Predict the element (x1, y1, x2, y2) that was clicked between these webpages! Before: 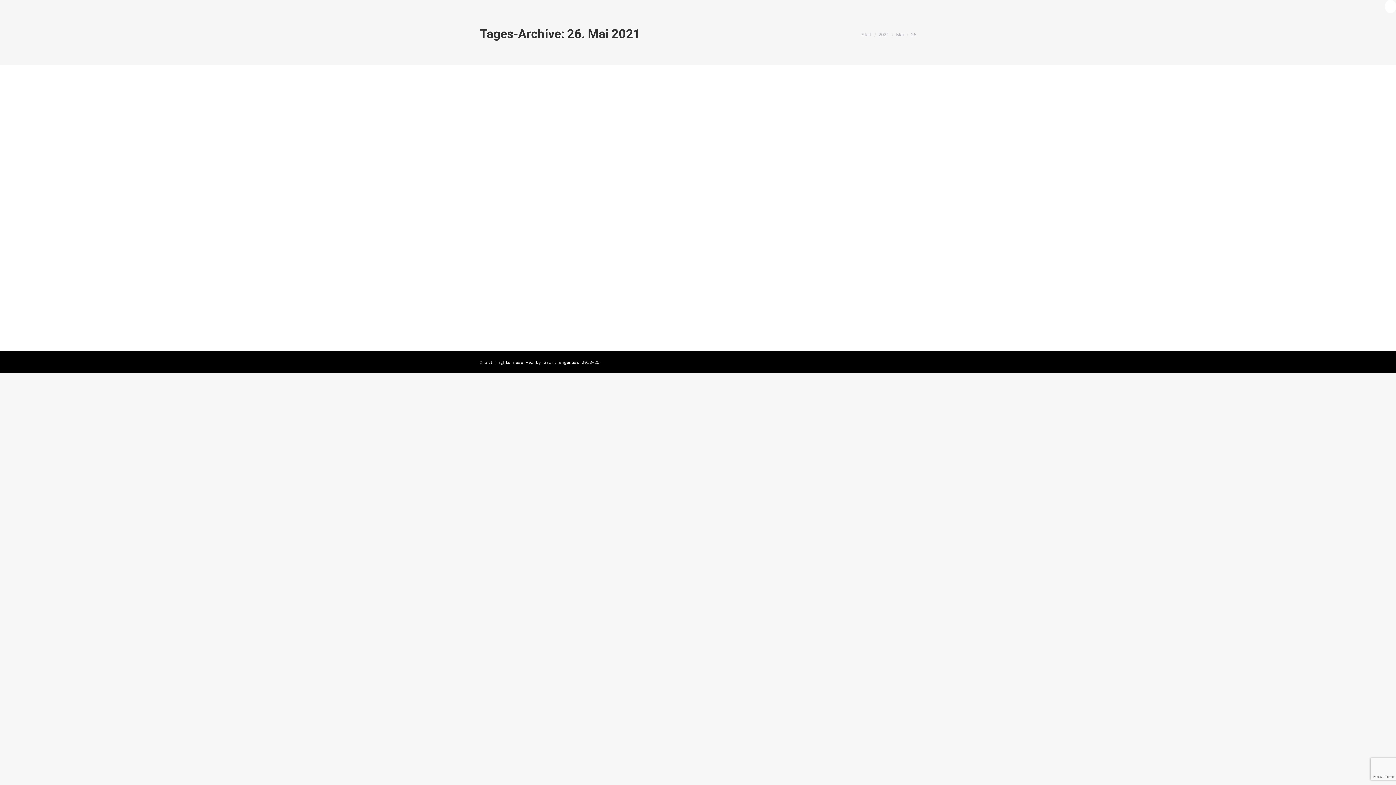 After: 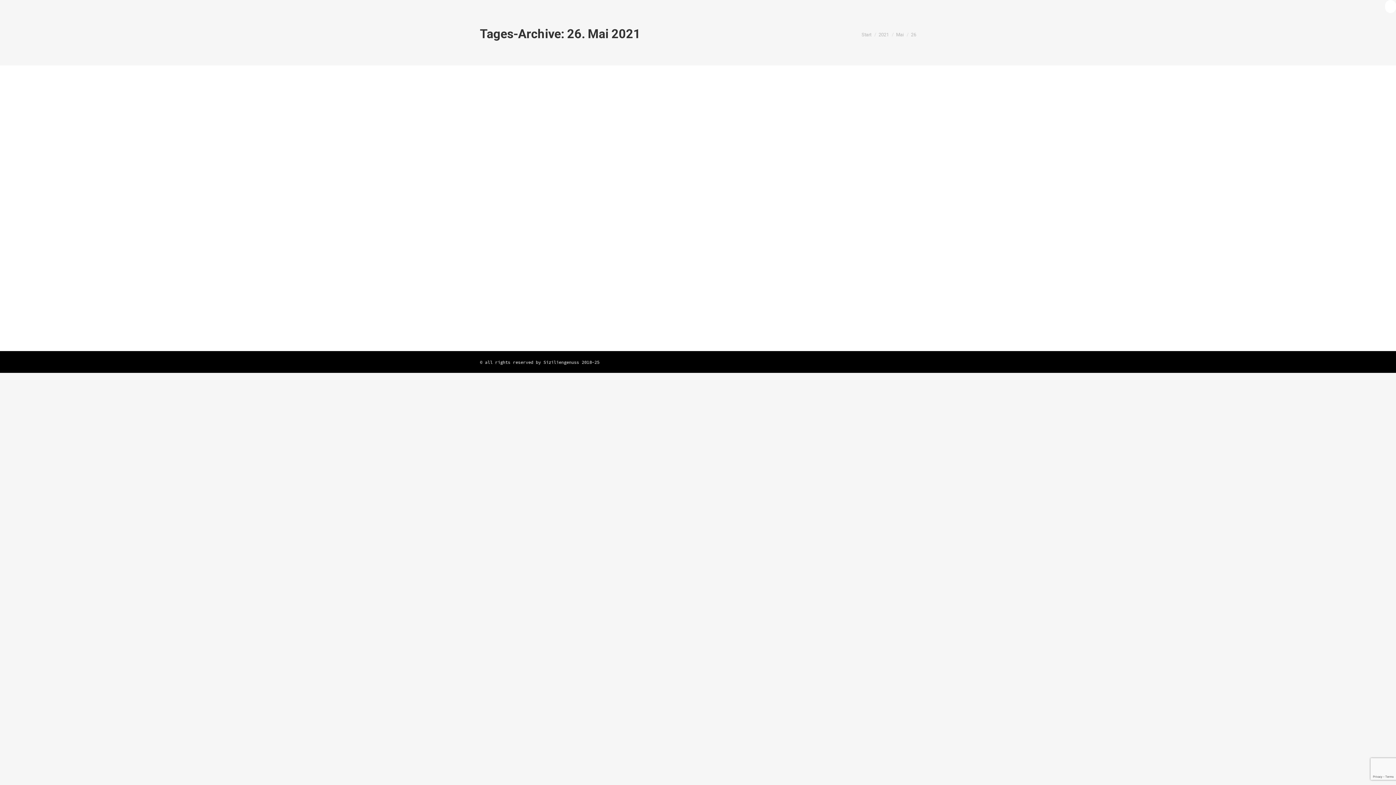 Action: bbox: (599, 277, 633, 289) label: 26. Mai 2021